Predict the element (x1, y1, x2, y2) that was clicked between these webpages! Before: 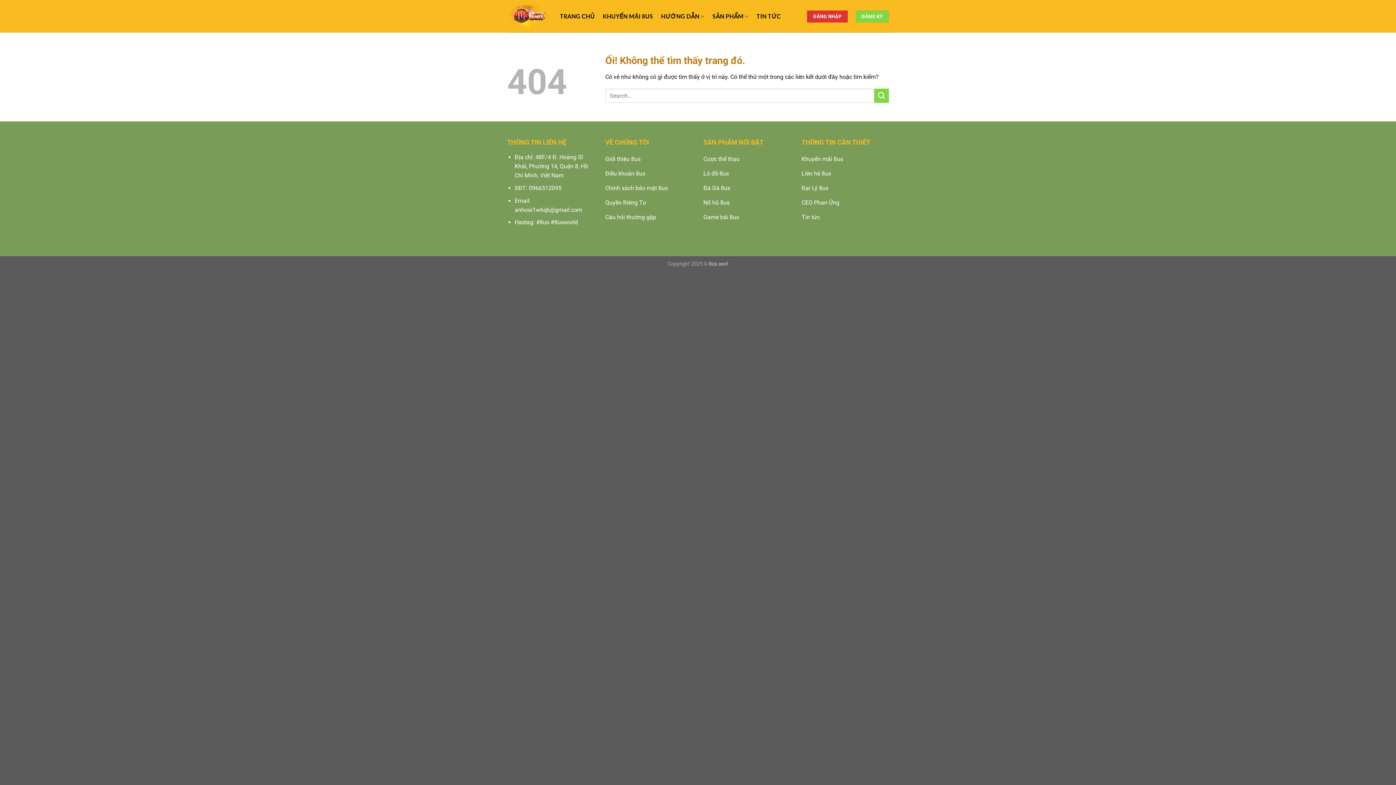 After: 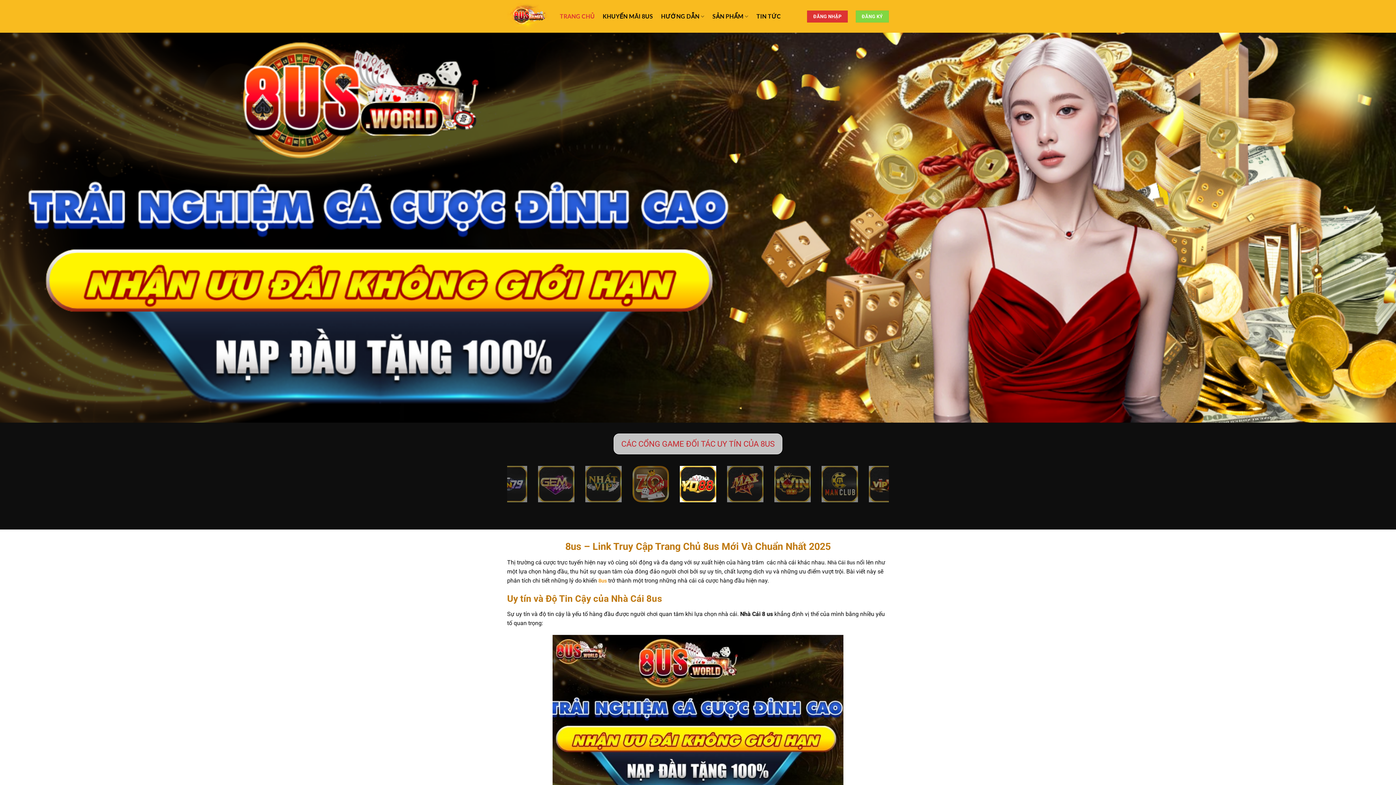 Action: bbox: (605, 181, 692, 196) label: Chính sách bảo mật 8us